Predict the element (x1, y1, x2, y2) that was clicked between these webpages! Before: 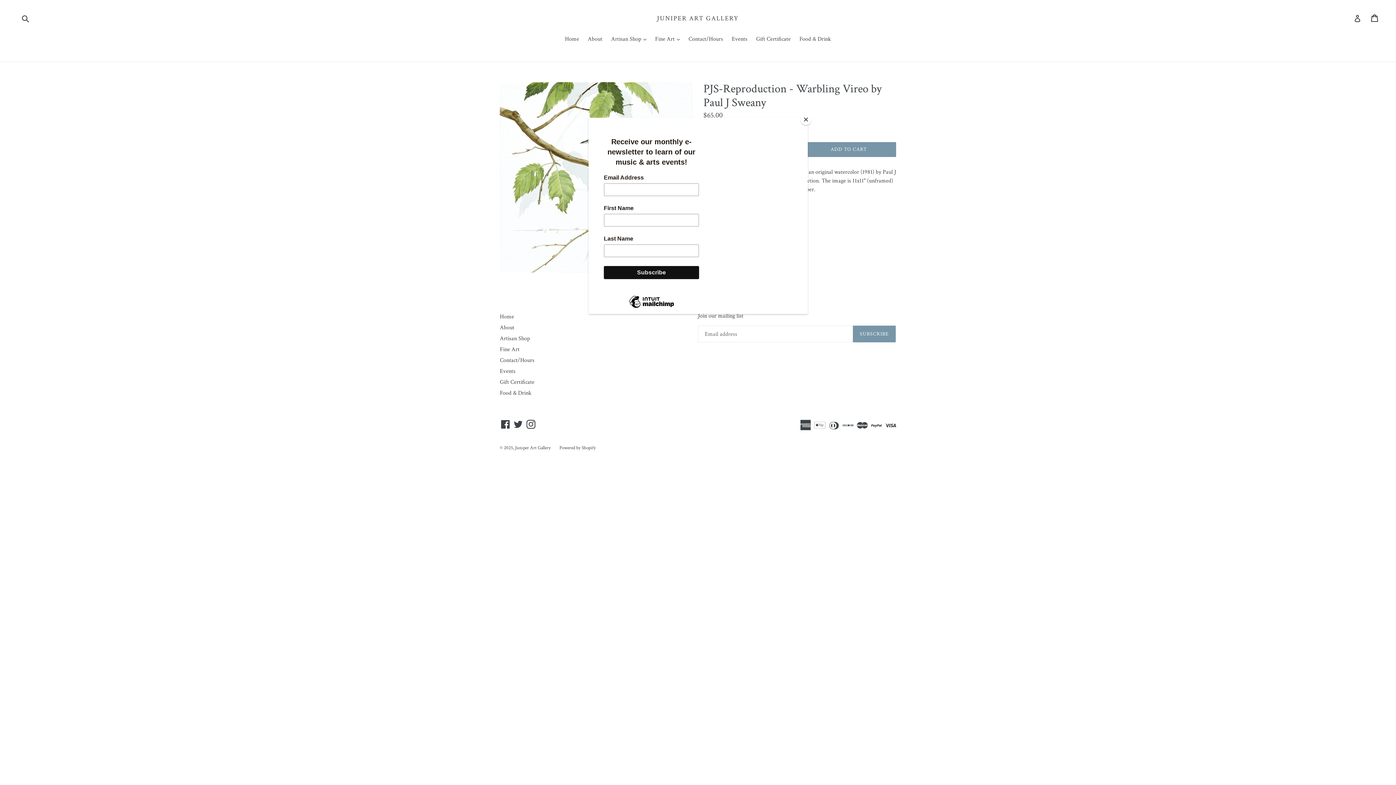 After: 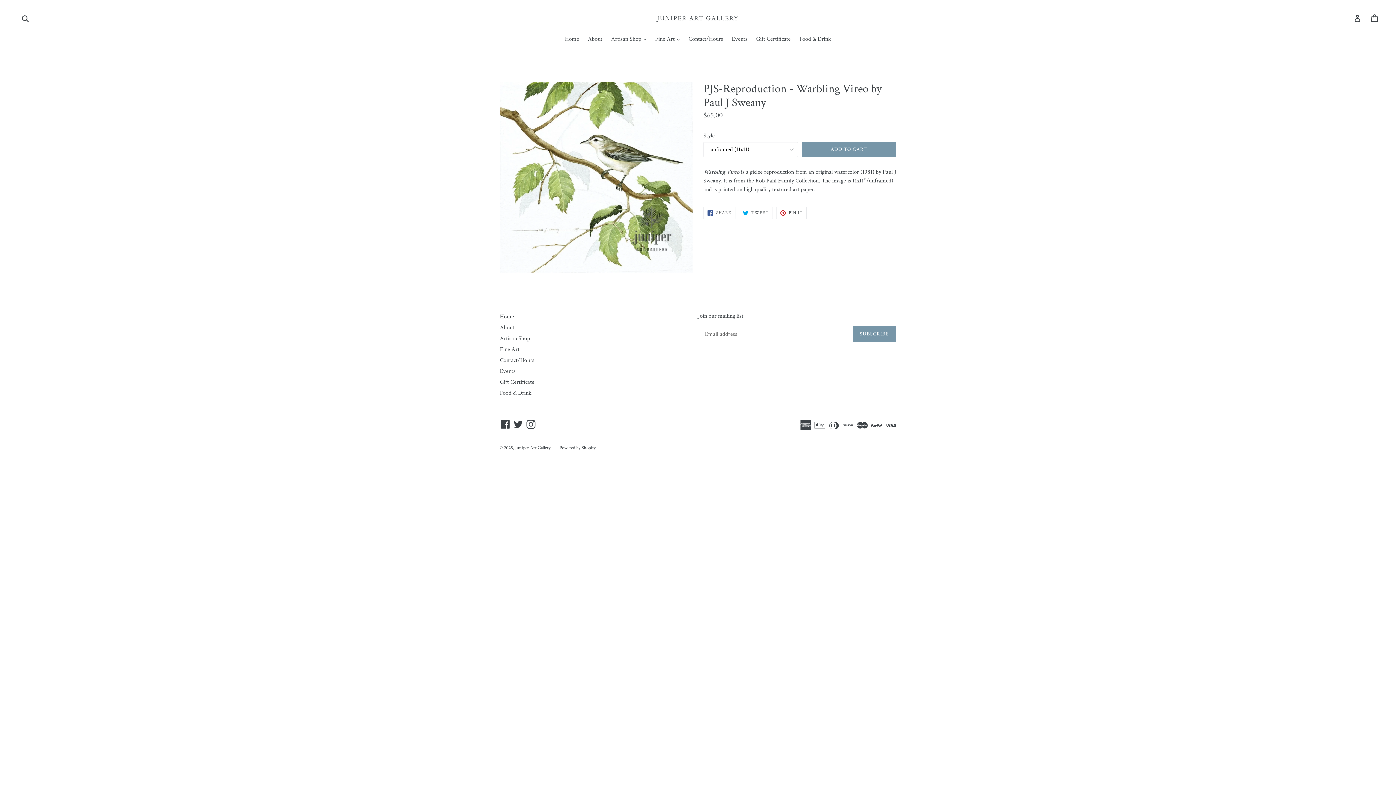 Action: label: Close bbox: (800, 114, 811, 125)